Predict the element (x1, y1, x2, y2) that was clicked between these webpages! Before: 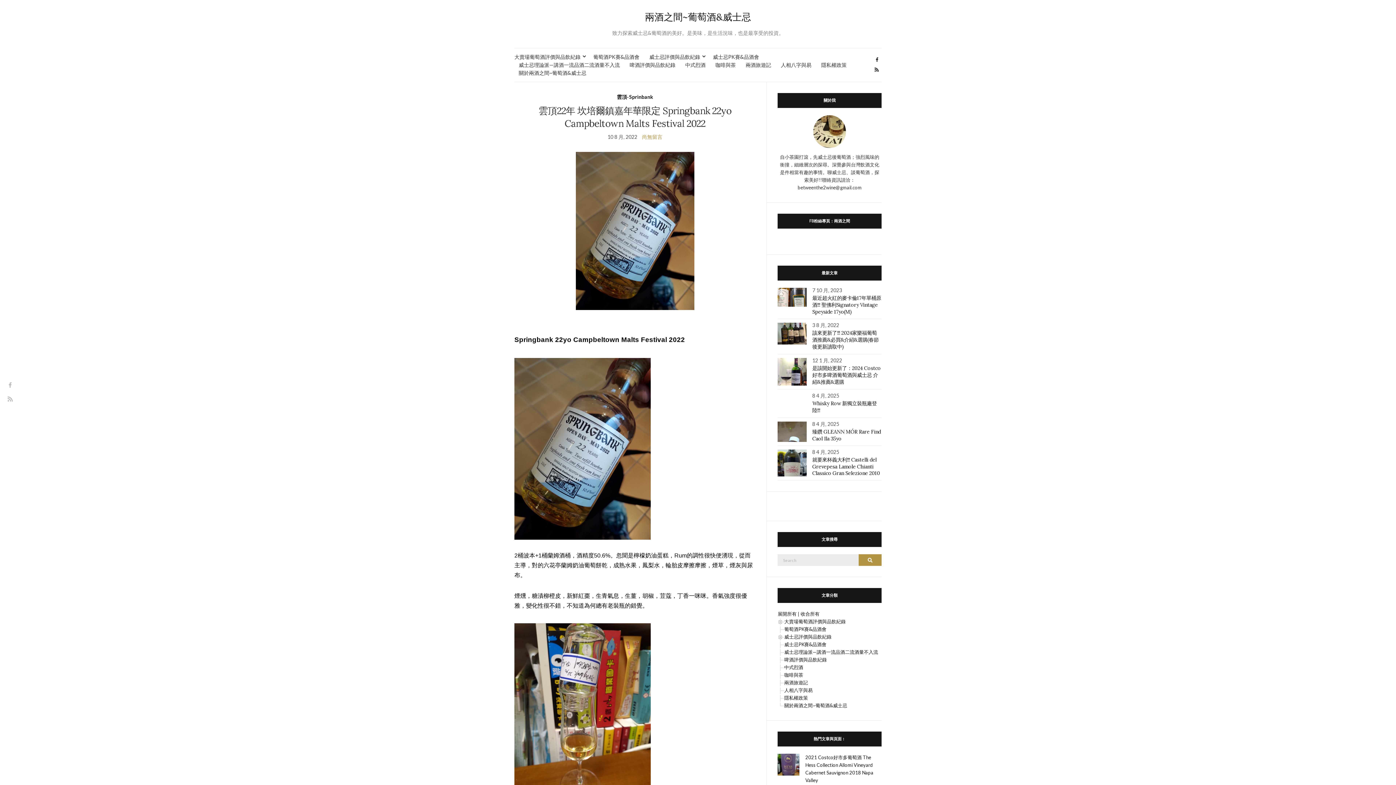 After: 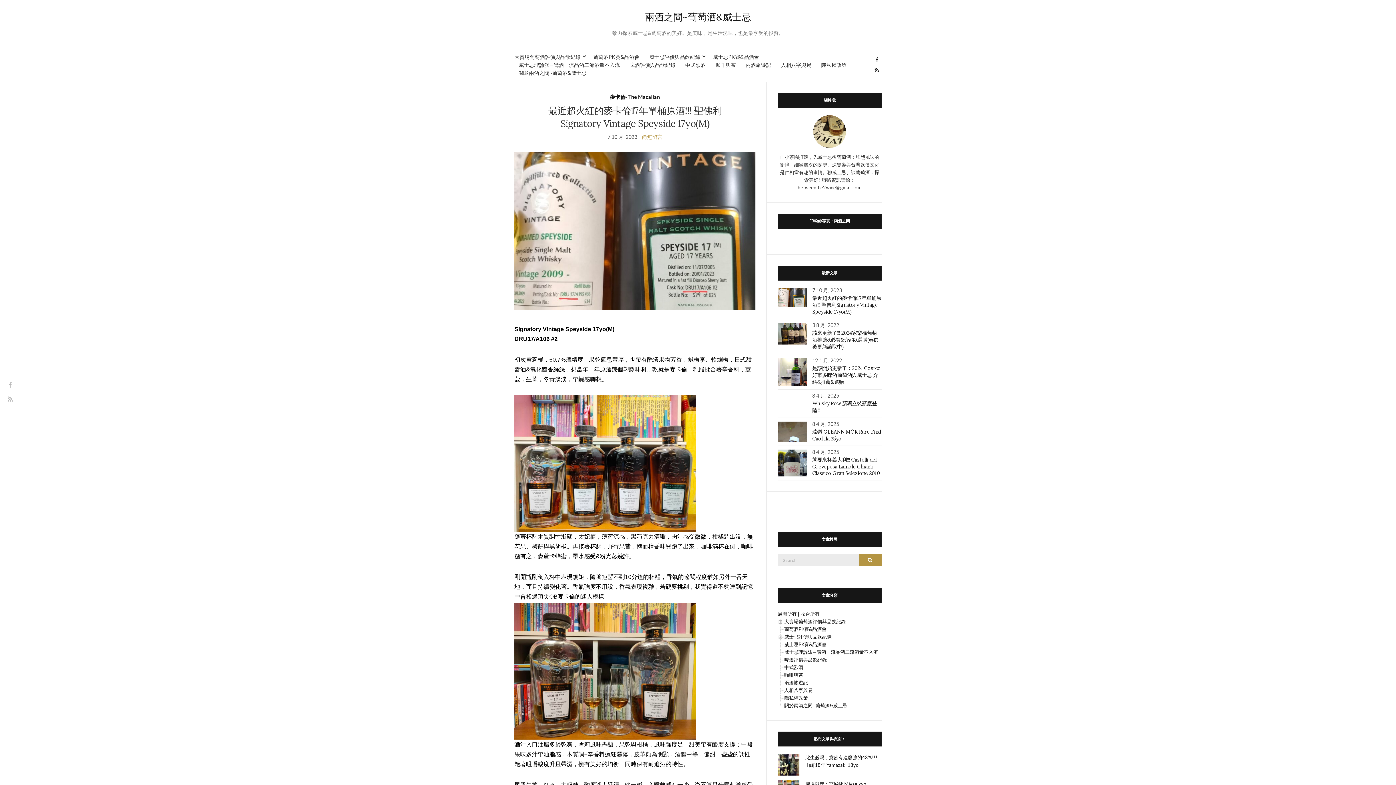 Action: bbox: (777, 293, 807, 299)